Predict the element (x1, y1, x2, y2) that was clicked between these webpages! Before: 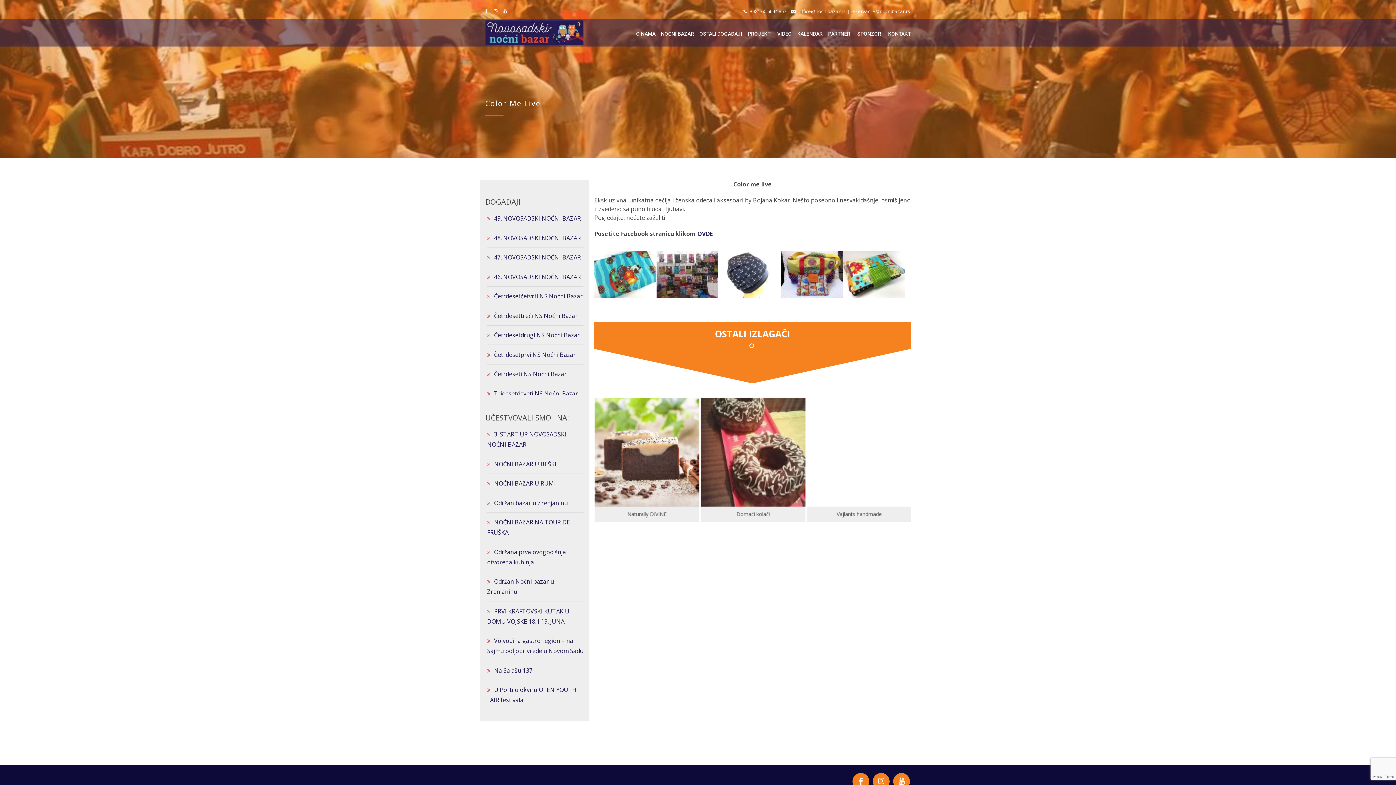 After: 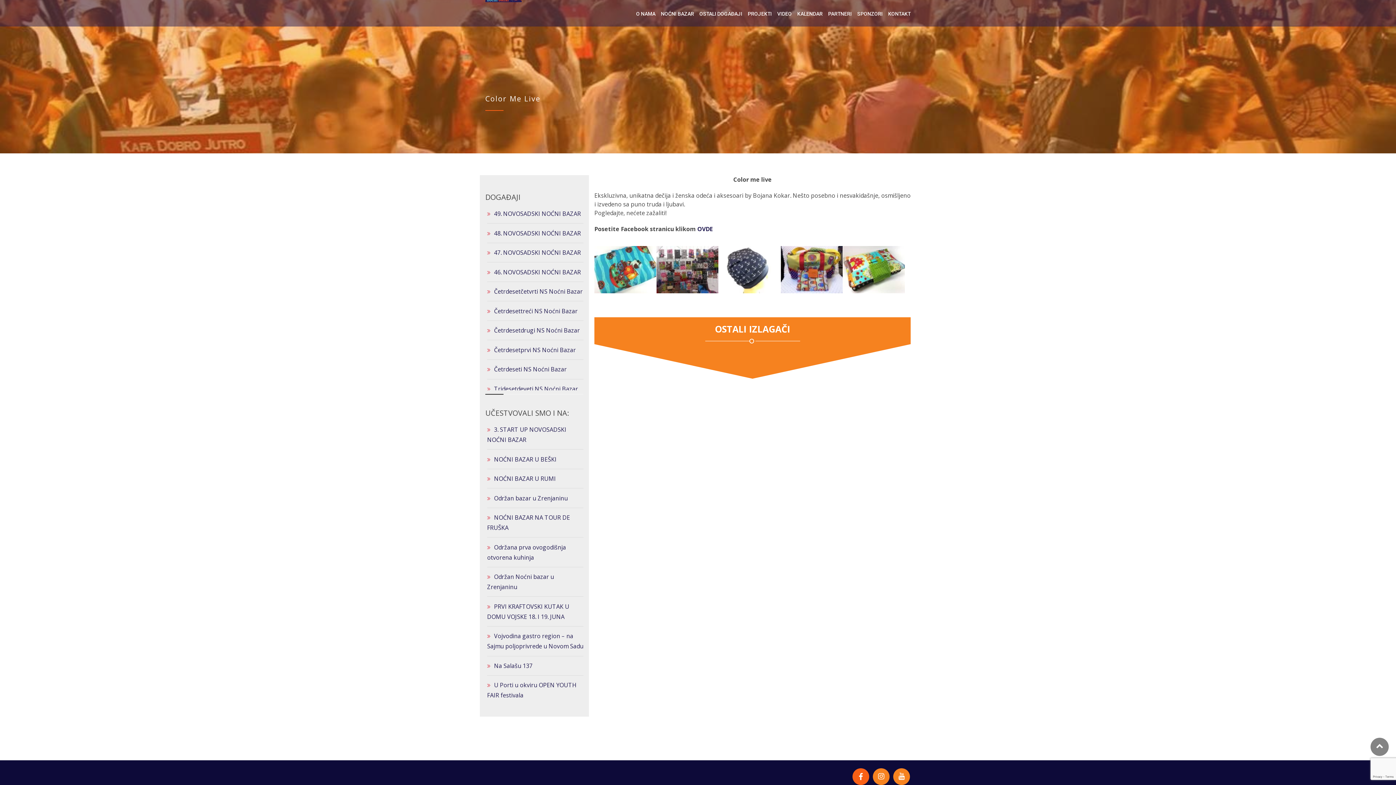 Action: bbox: (852, 773, 869, 790)